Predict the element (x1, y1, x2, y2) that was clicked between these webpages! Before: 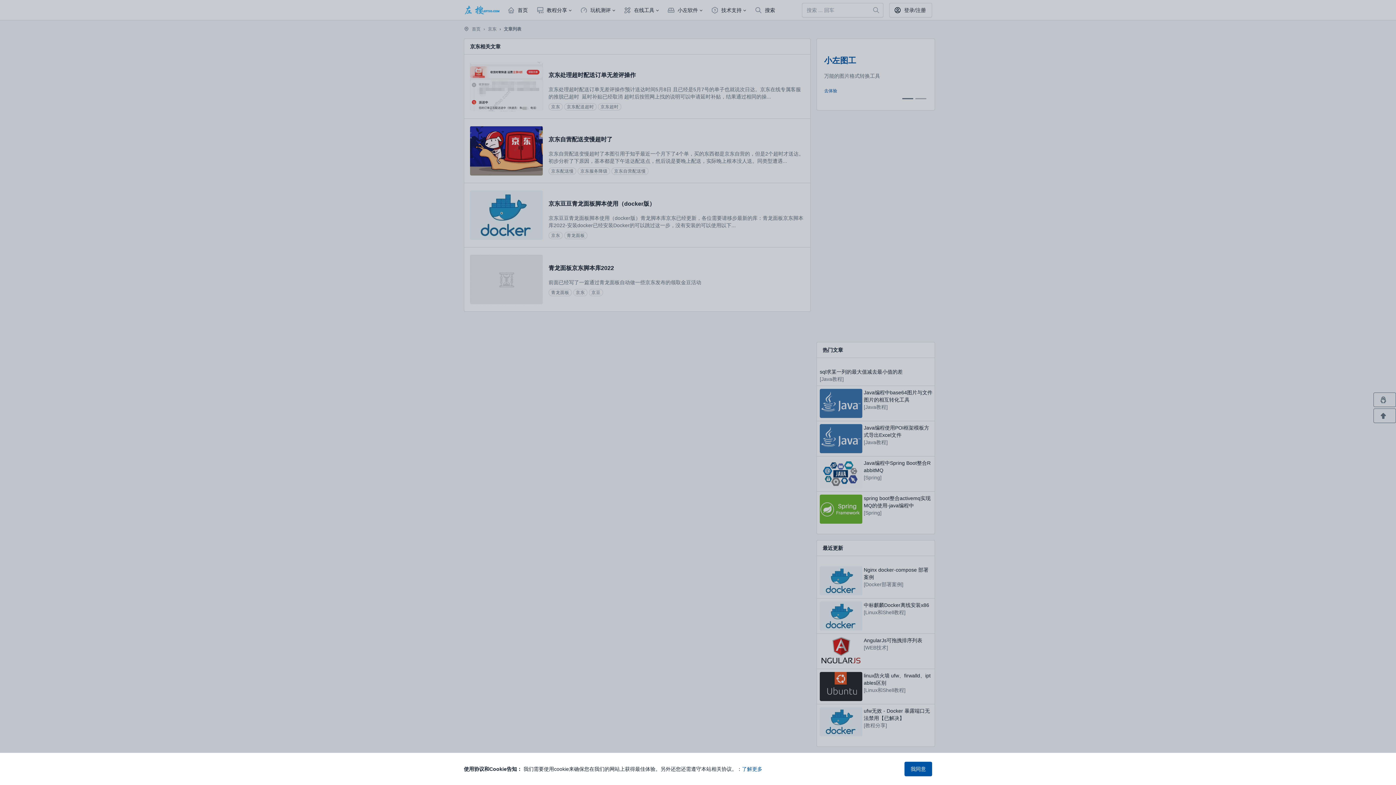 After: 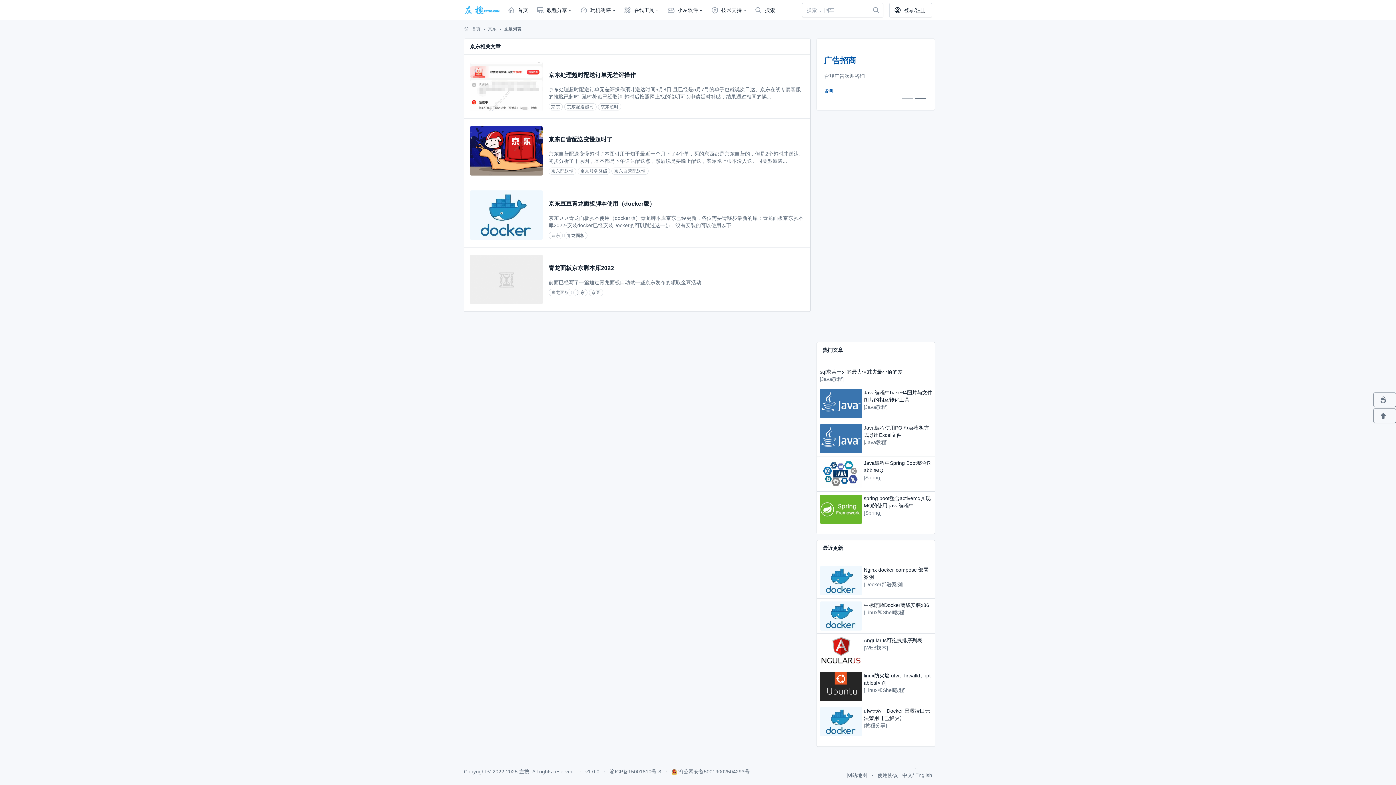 Action: bbox: (904, 762, 932, 776) label: 我同意